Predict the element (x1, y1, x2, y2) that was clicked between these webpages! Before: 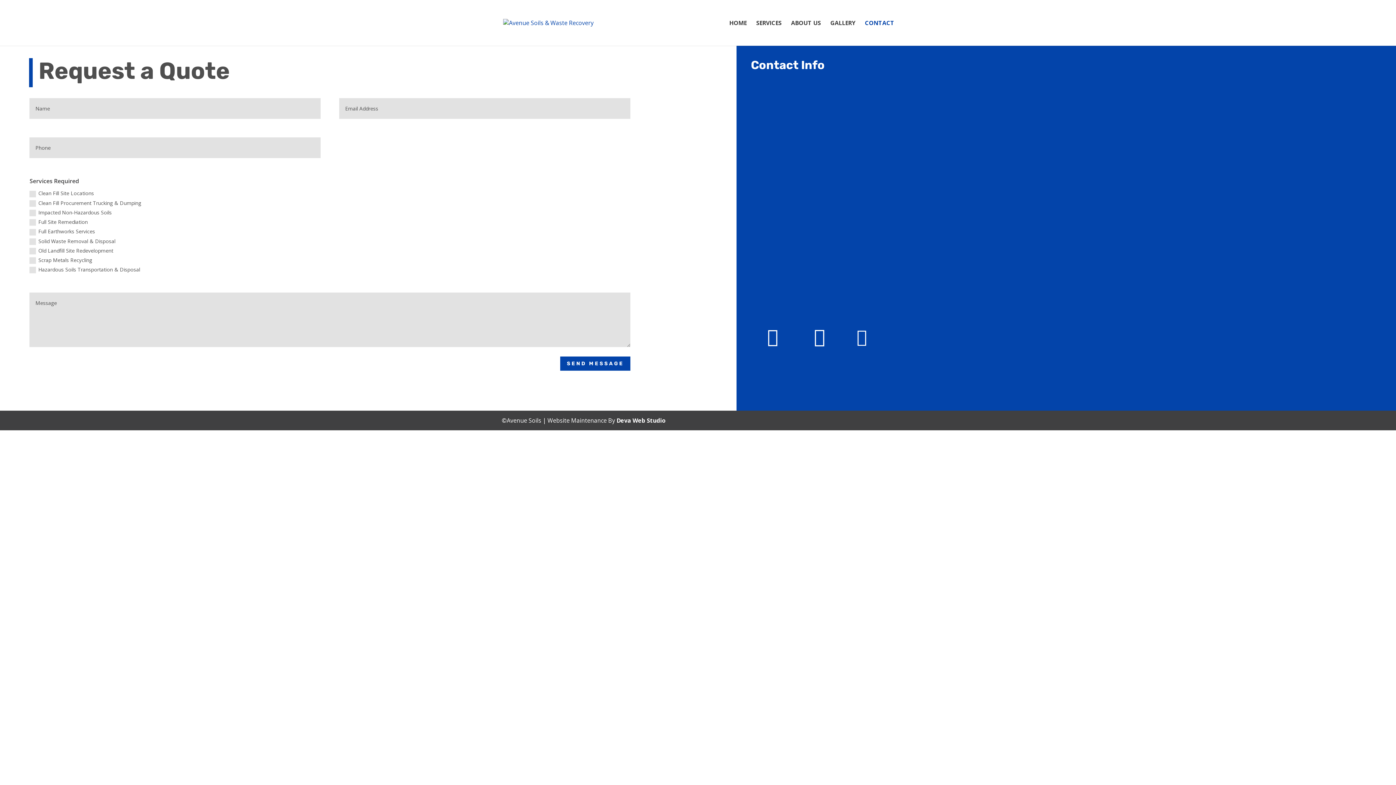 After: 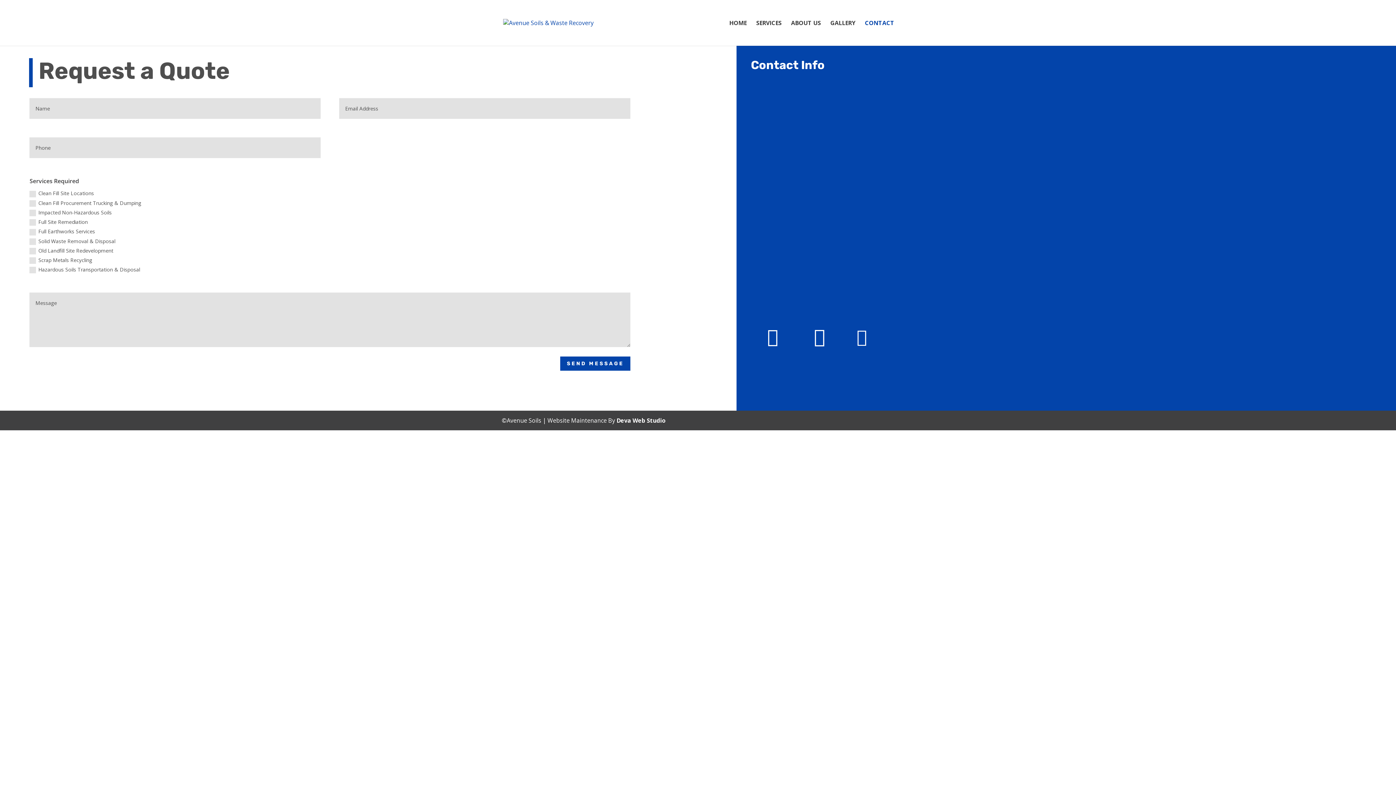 Action: bbox: (865, 20, 894, 45) label: CONTACT